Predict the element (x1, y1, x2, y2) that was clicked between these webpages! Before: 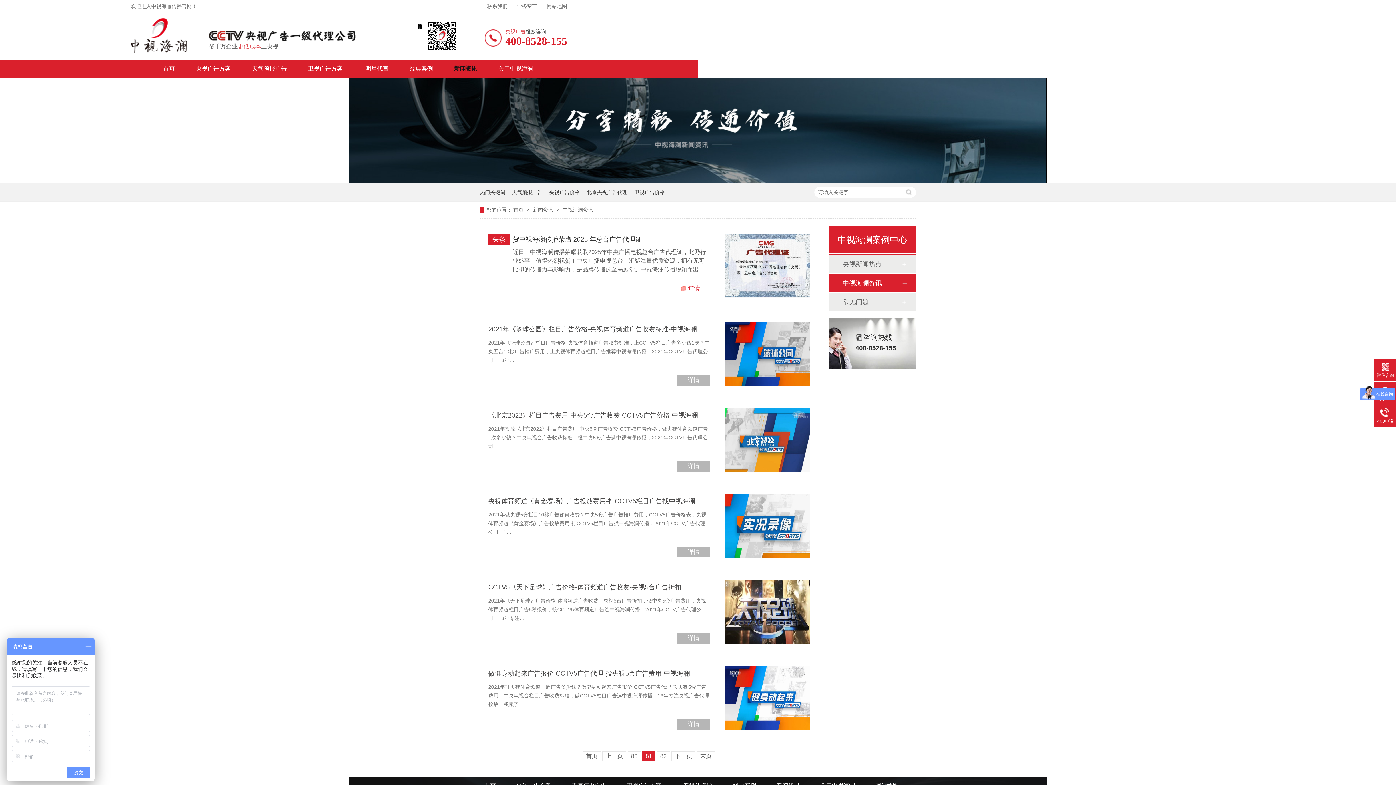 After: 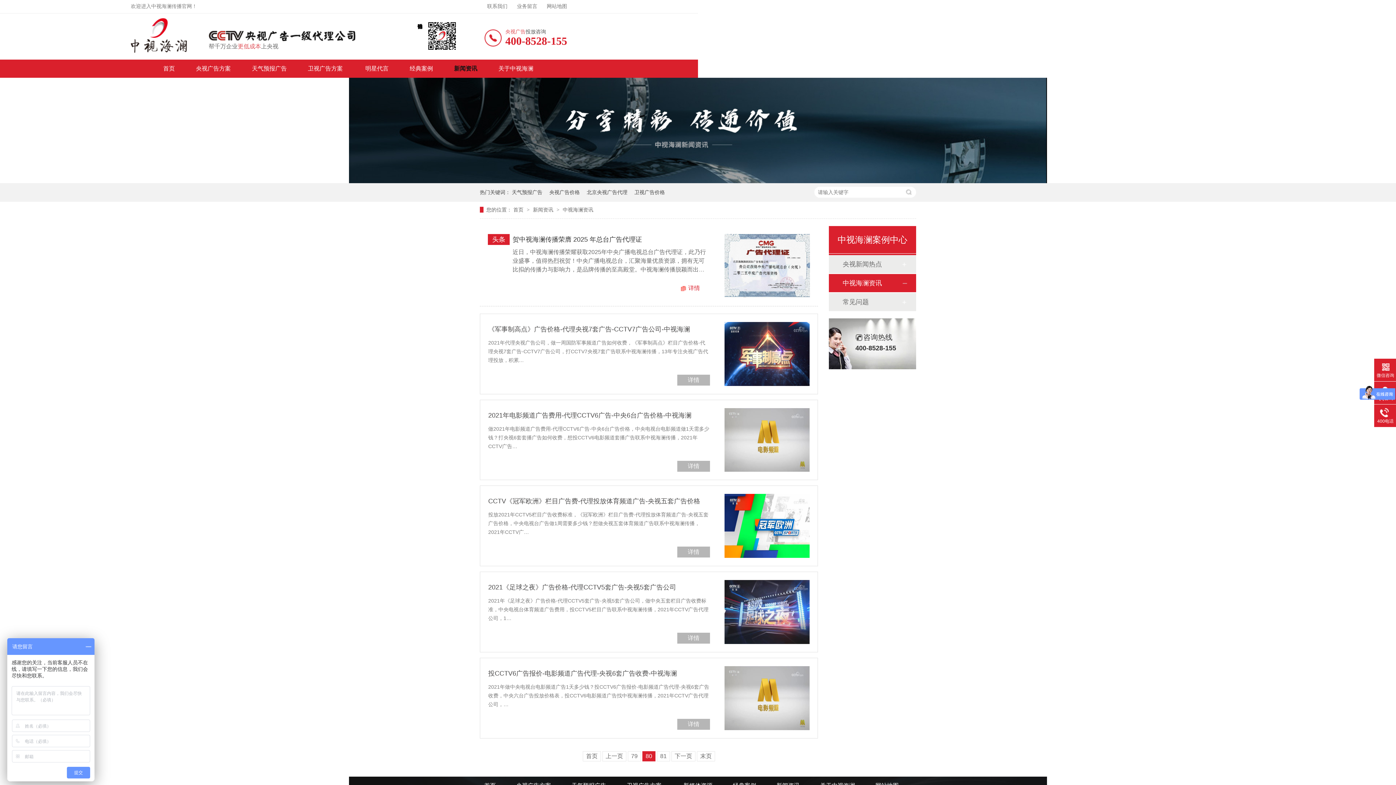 Action: bbox: (628, 751, 641, 761) label: 80